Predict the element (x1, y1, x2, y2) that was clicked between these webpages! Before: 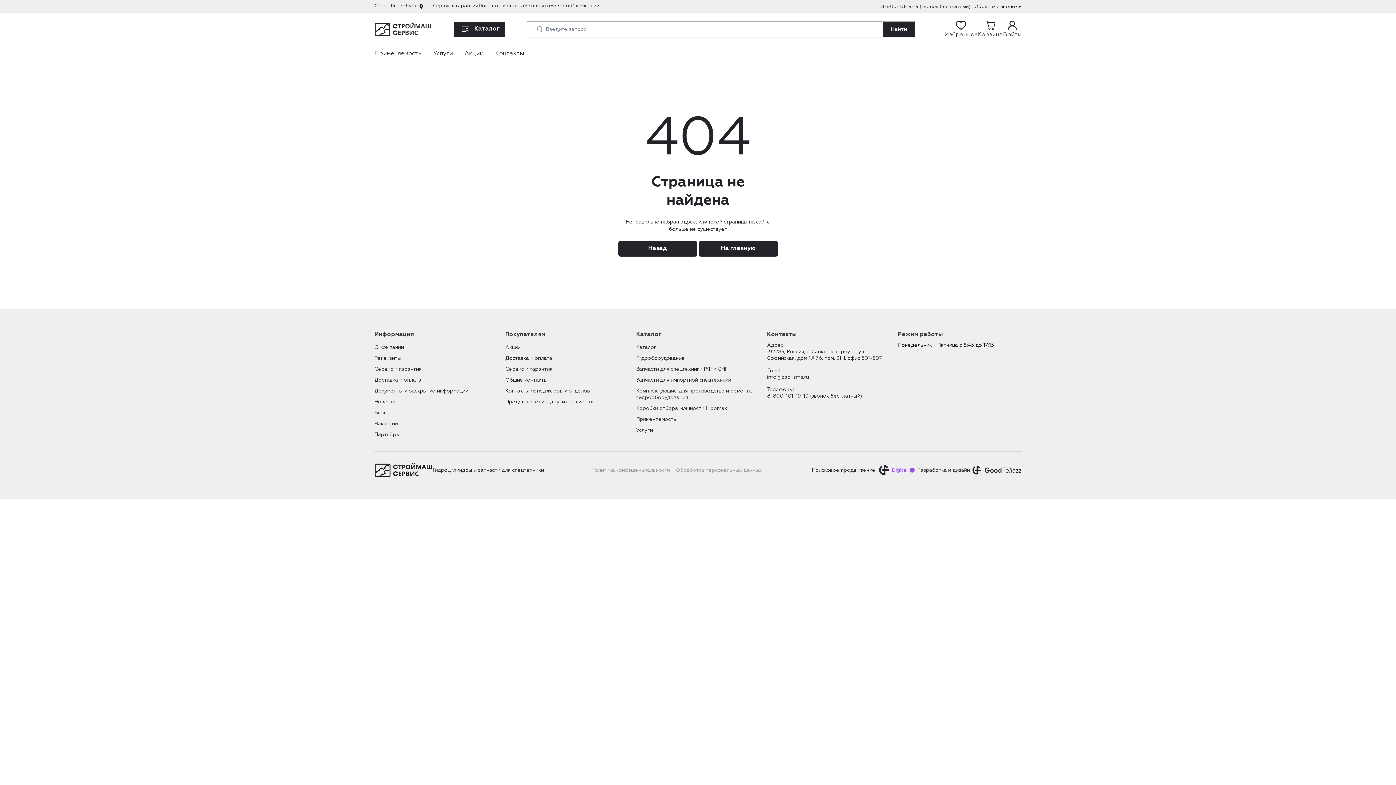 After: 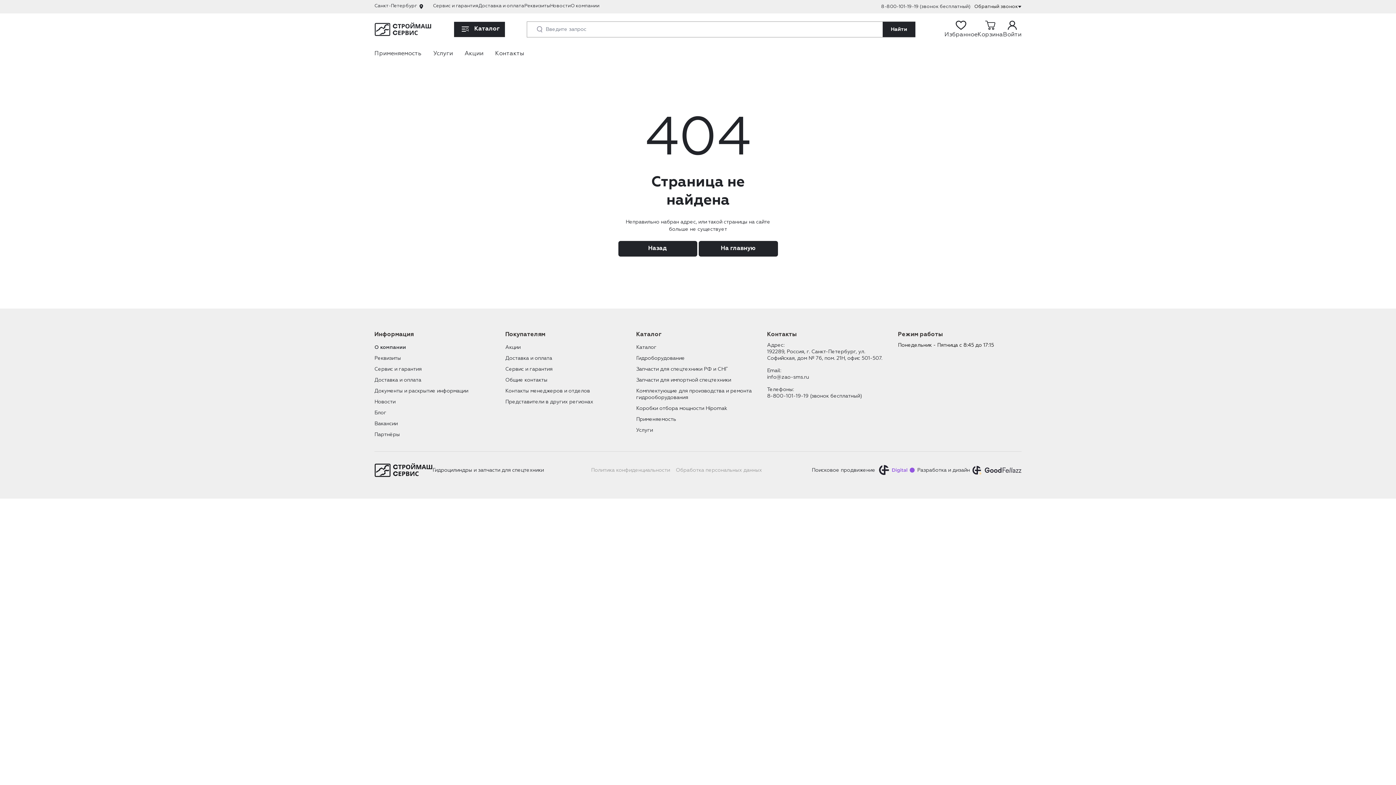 Action: label: О компании bbox: (374, 342, 498, 353)